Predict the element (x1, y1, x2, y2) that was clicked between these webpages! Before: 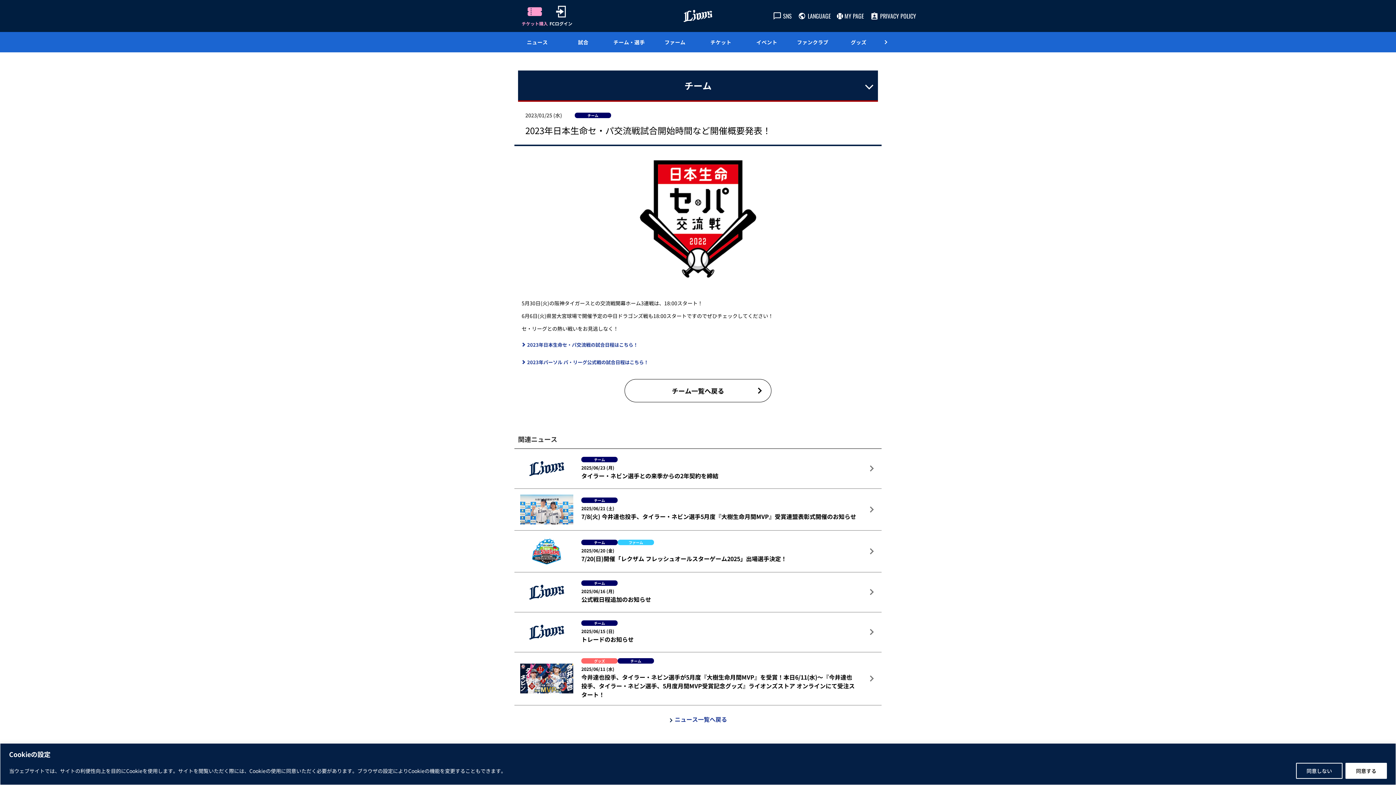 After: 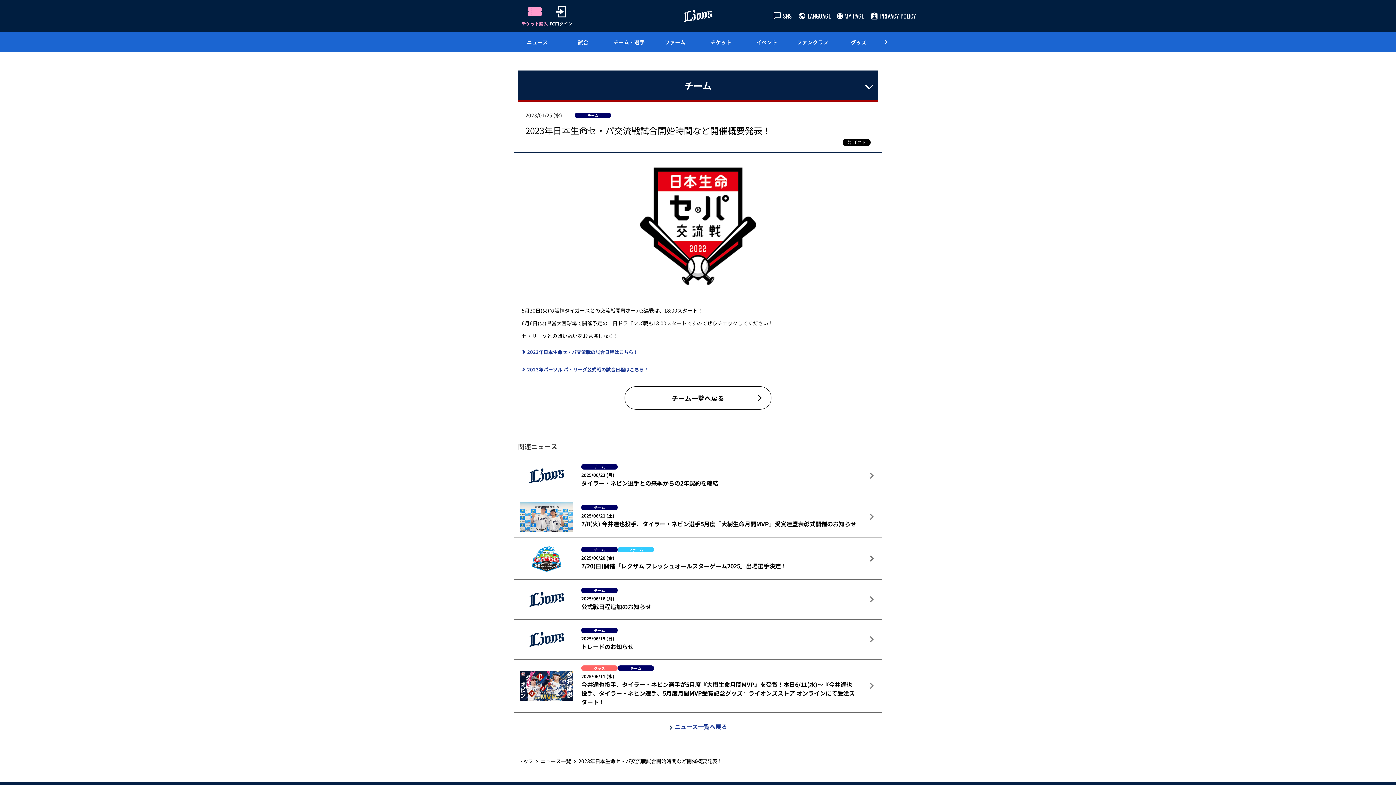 Action: bbox: (1345, 763, 1387, 779) label: 同意する